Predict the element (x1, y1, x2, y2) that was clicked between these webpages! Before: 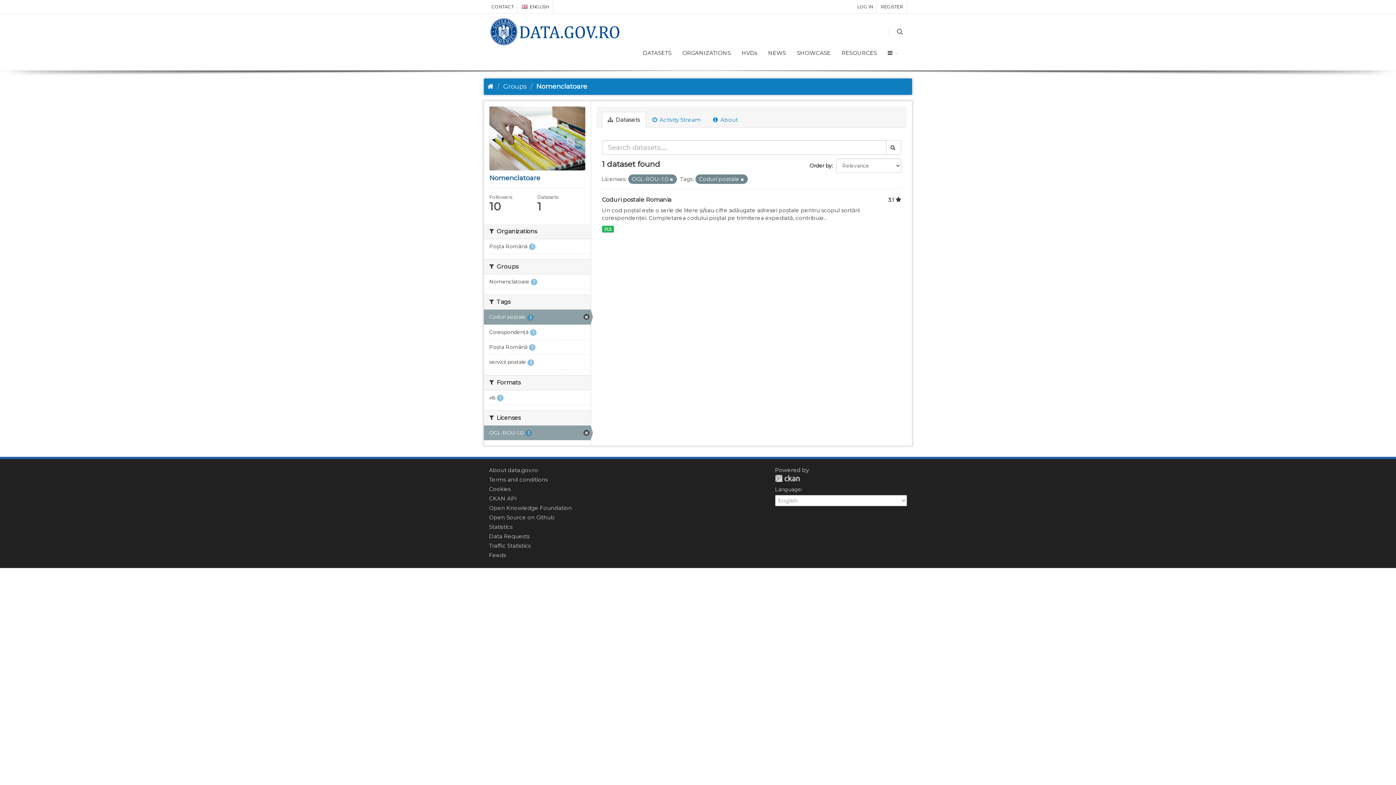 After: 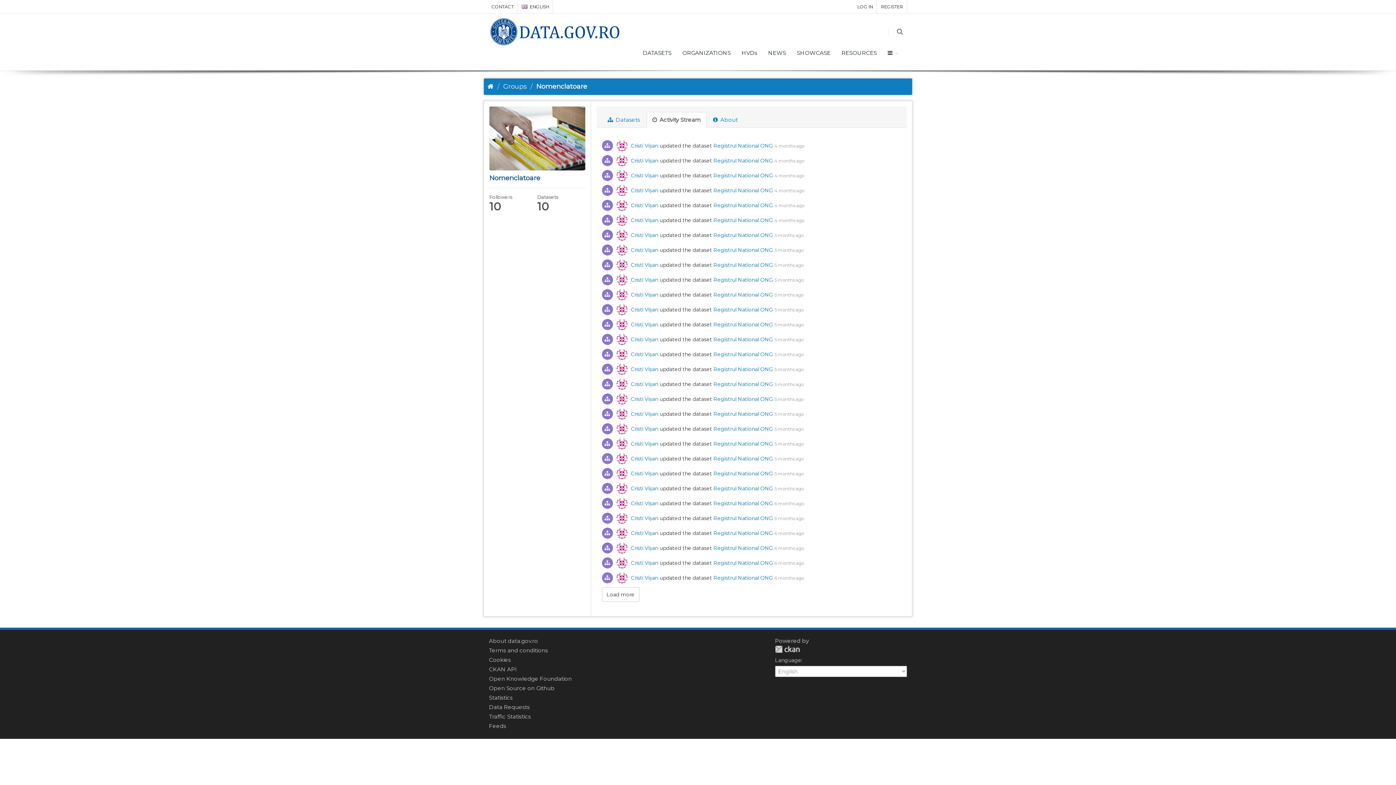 Action: bbox: (646, 112, 706, 127) label:  Activity Stream